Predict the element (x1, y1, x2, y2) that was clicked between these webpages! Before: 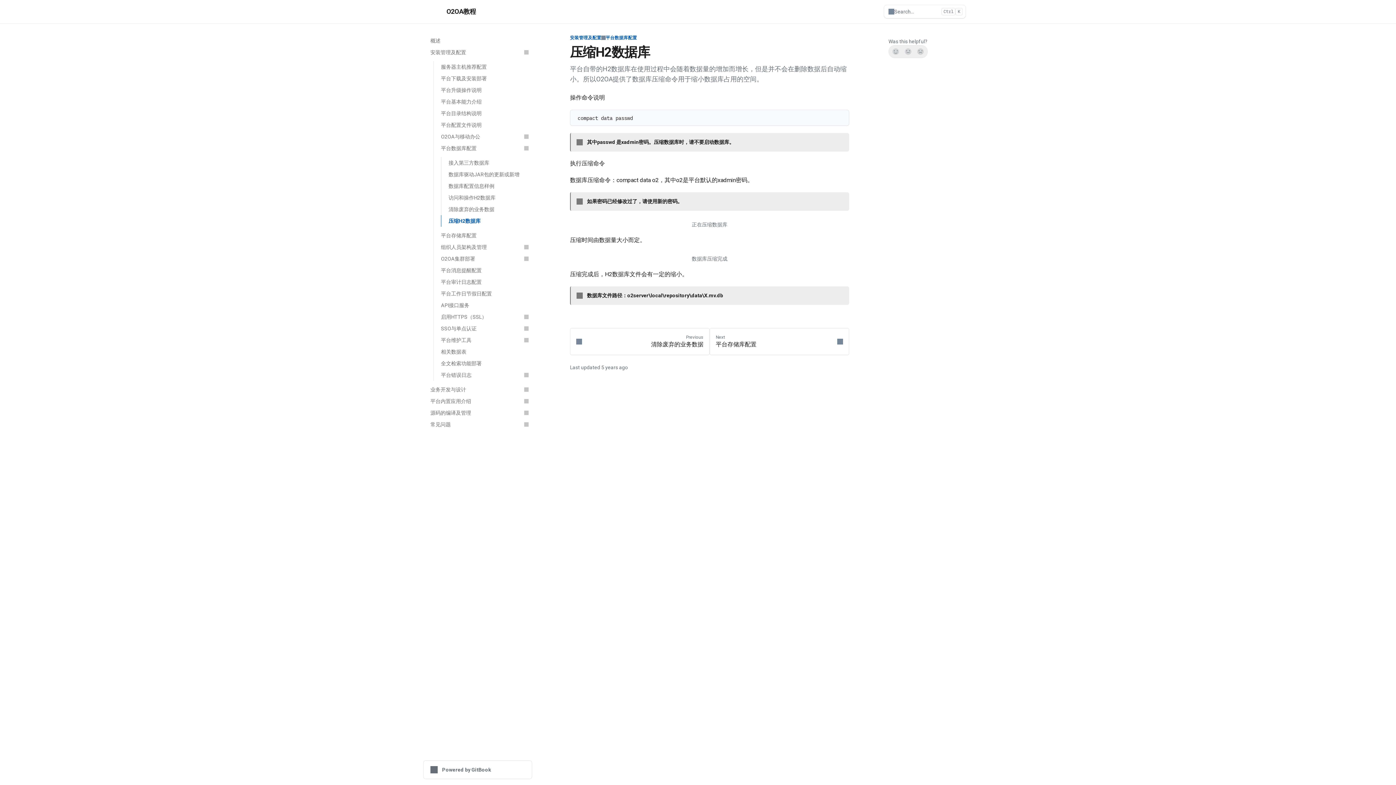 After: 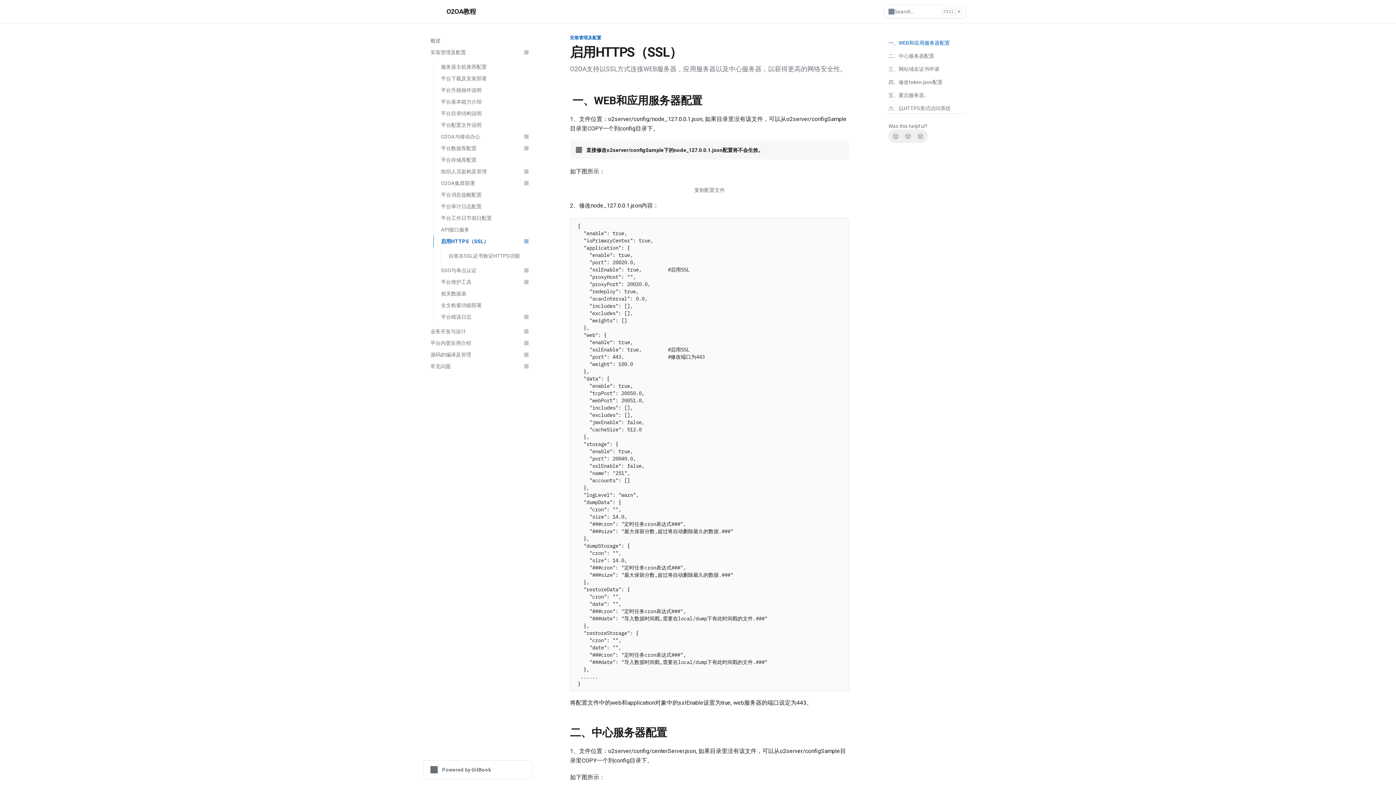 Action: label: 启用HTTPS（SSL） bbox: (433, 311, 532, 322)